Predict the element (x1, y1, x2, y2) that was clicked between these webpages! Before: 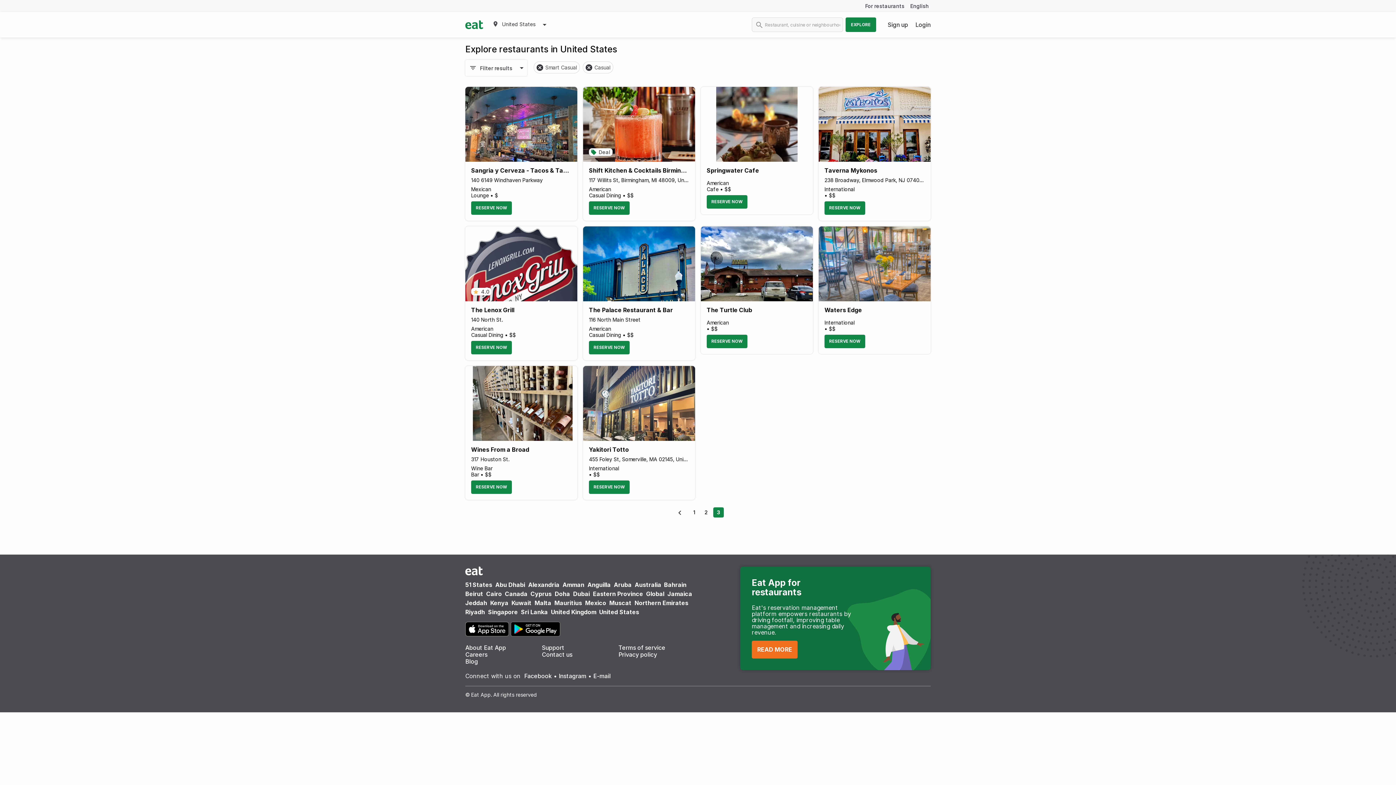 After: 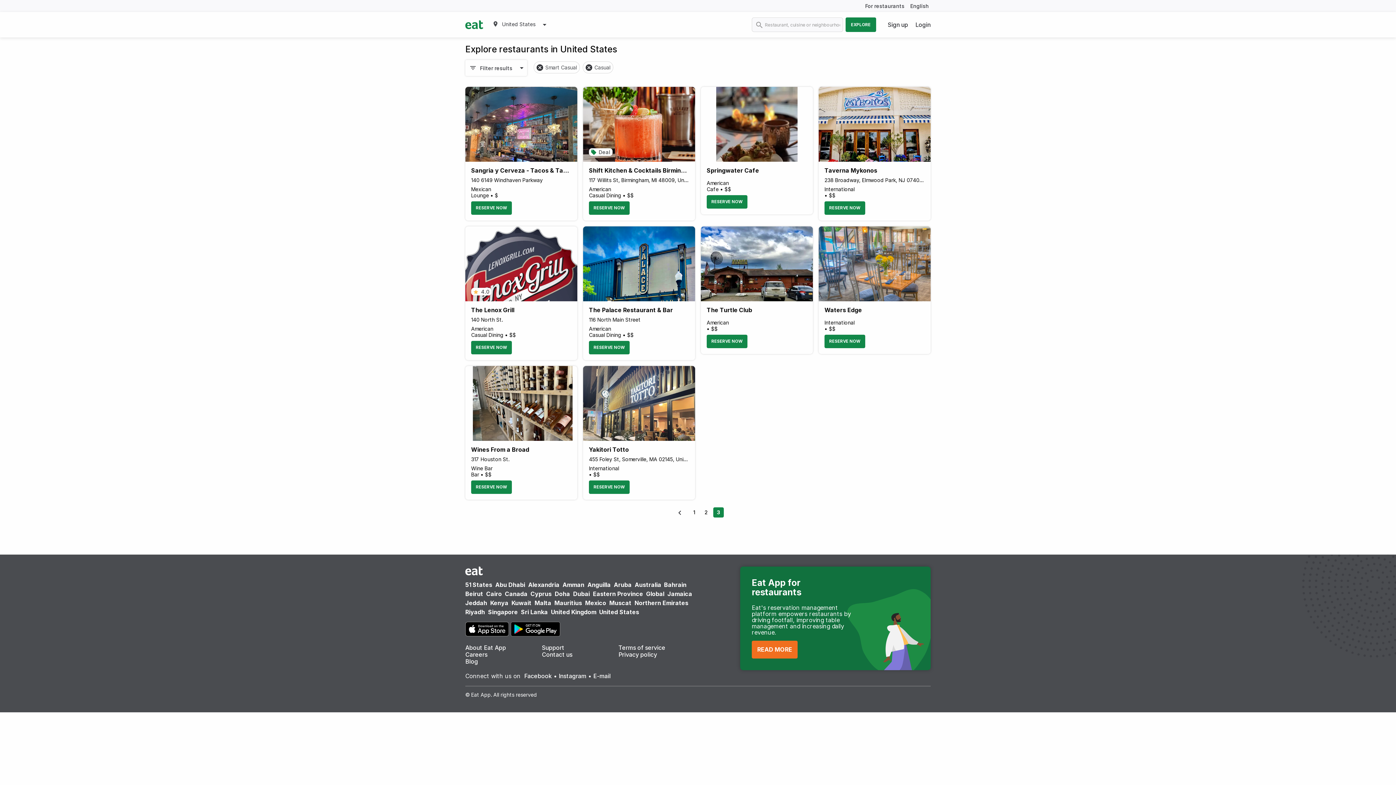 Action: bbox: (618, 651, 657, 658) label: Privacy policy